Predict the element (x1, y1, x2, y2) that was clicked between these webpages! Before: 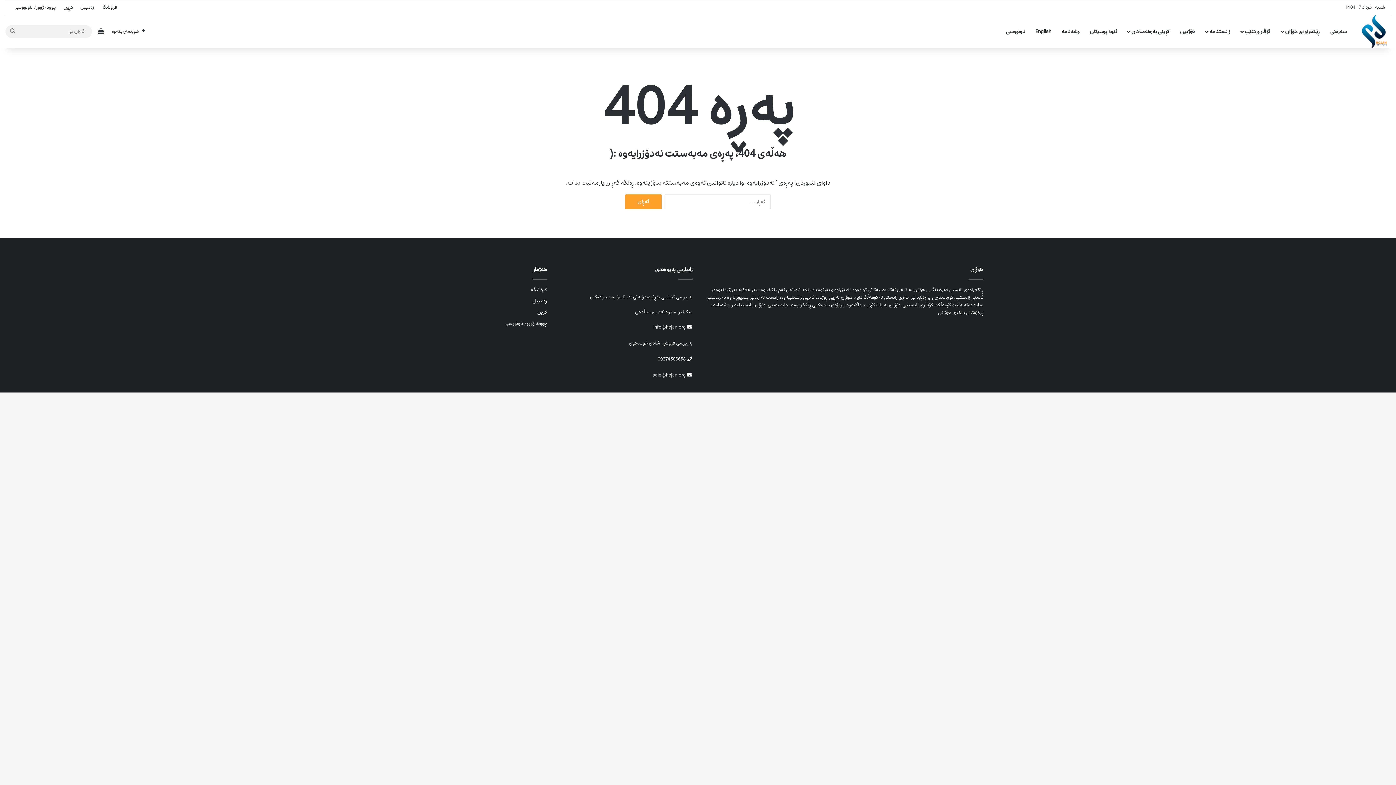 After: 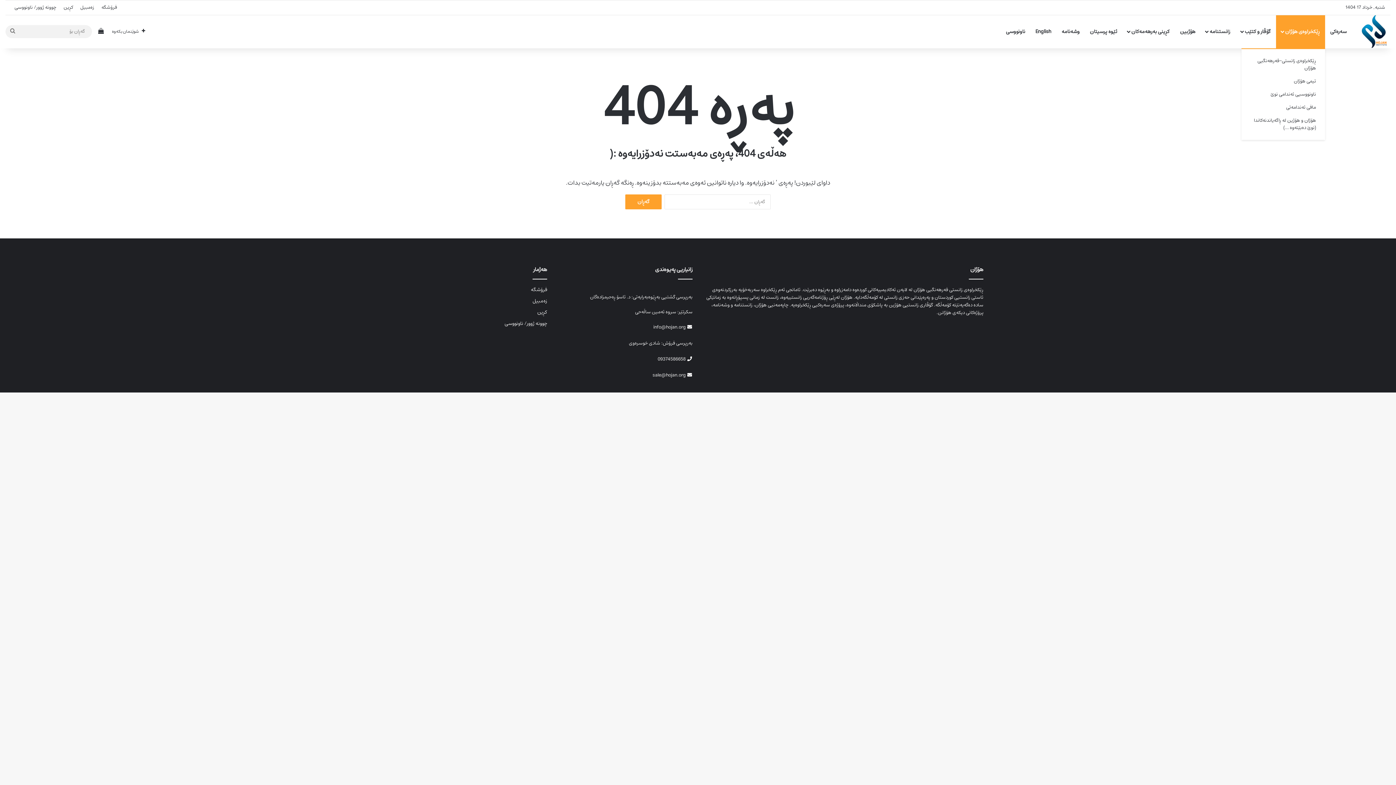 Action: bbox: (1276, 14, 1325, 48) label: ڕێکخراوەی هۆژان